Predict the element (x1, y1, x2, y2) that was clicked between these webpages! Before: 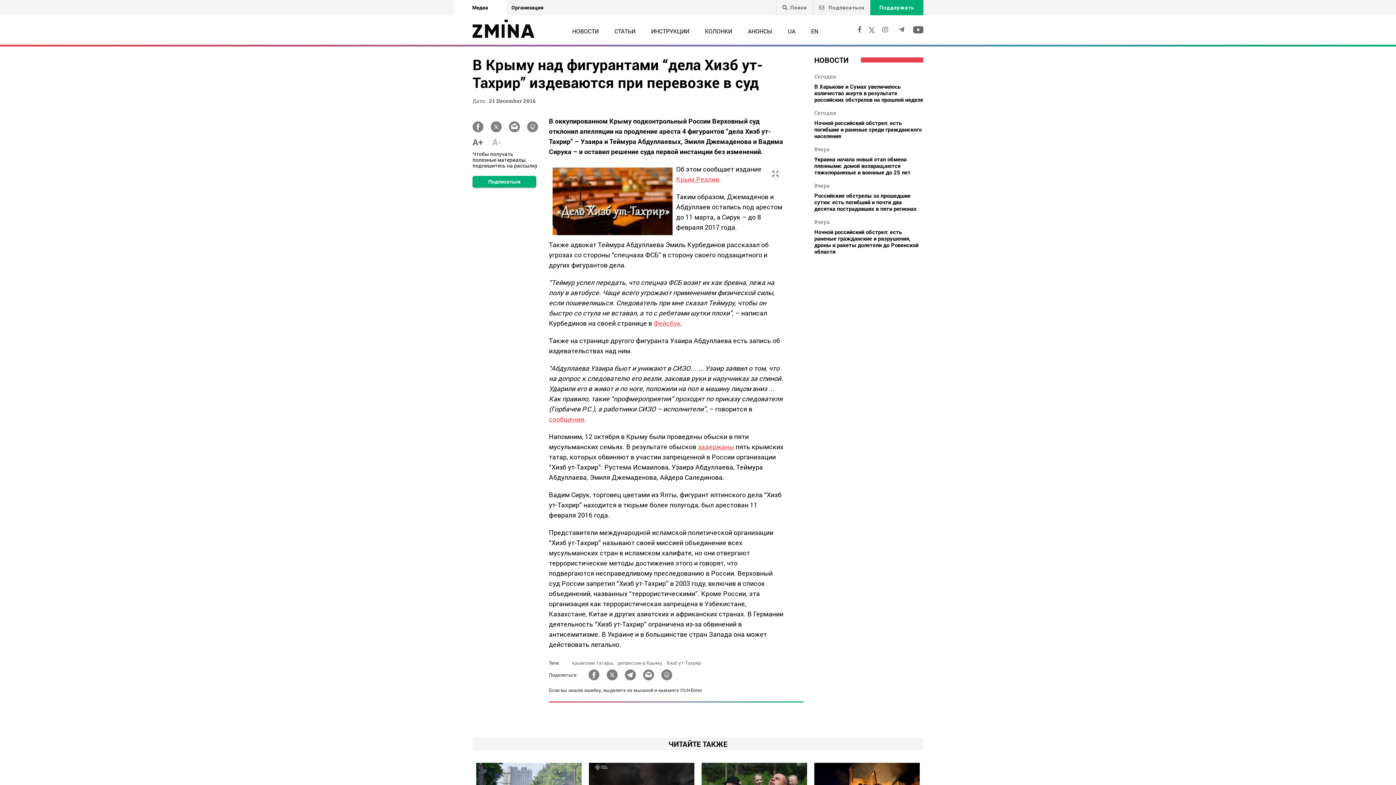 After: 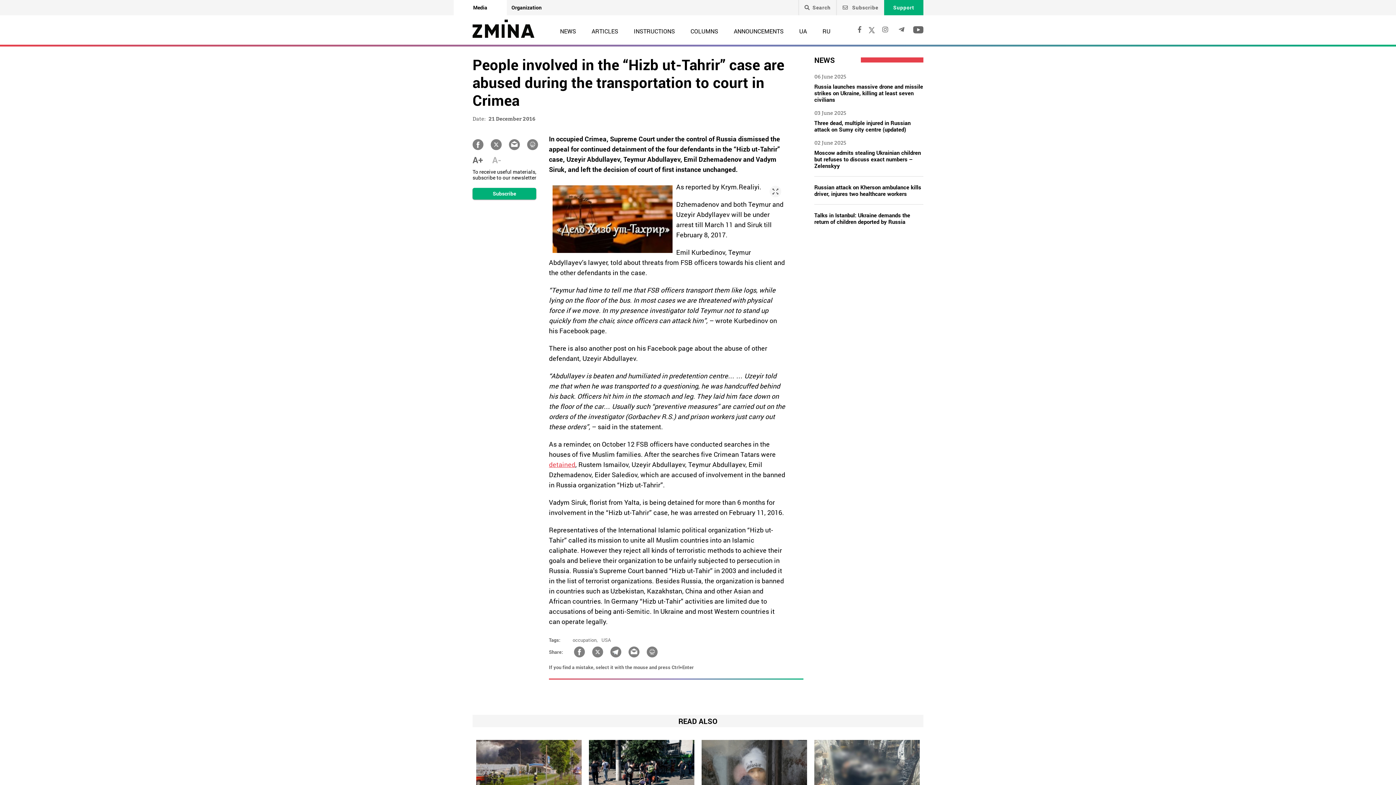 Action: label: EN bbox: (811, 27, 818, 34)